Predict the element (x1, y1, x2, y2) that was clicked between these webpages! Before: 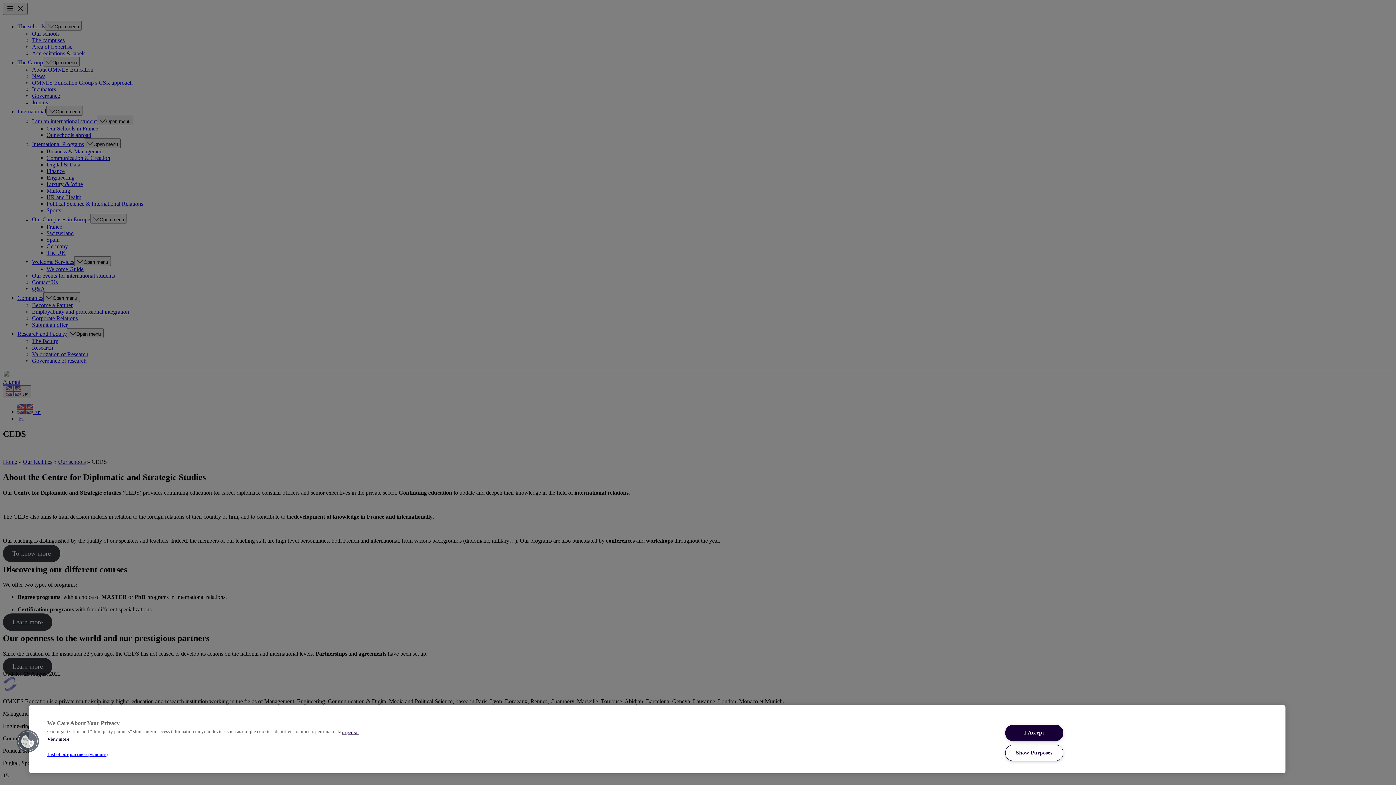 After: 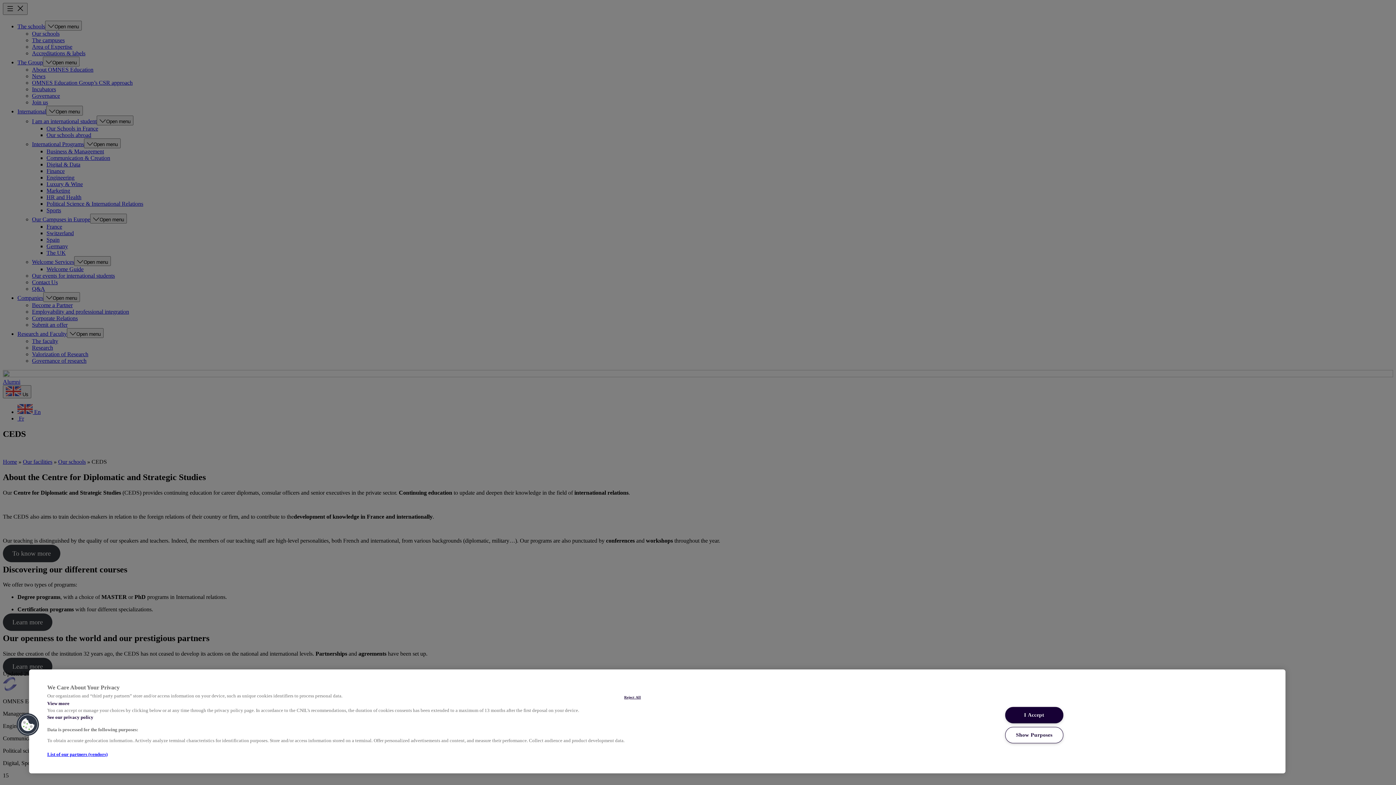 Action: label: View more bbox: (47, 737, 342, 742)